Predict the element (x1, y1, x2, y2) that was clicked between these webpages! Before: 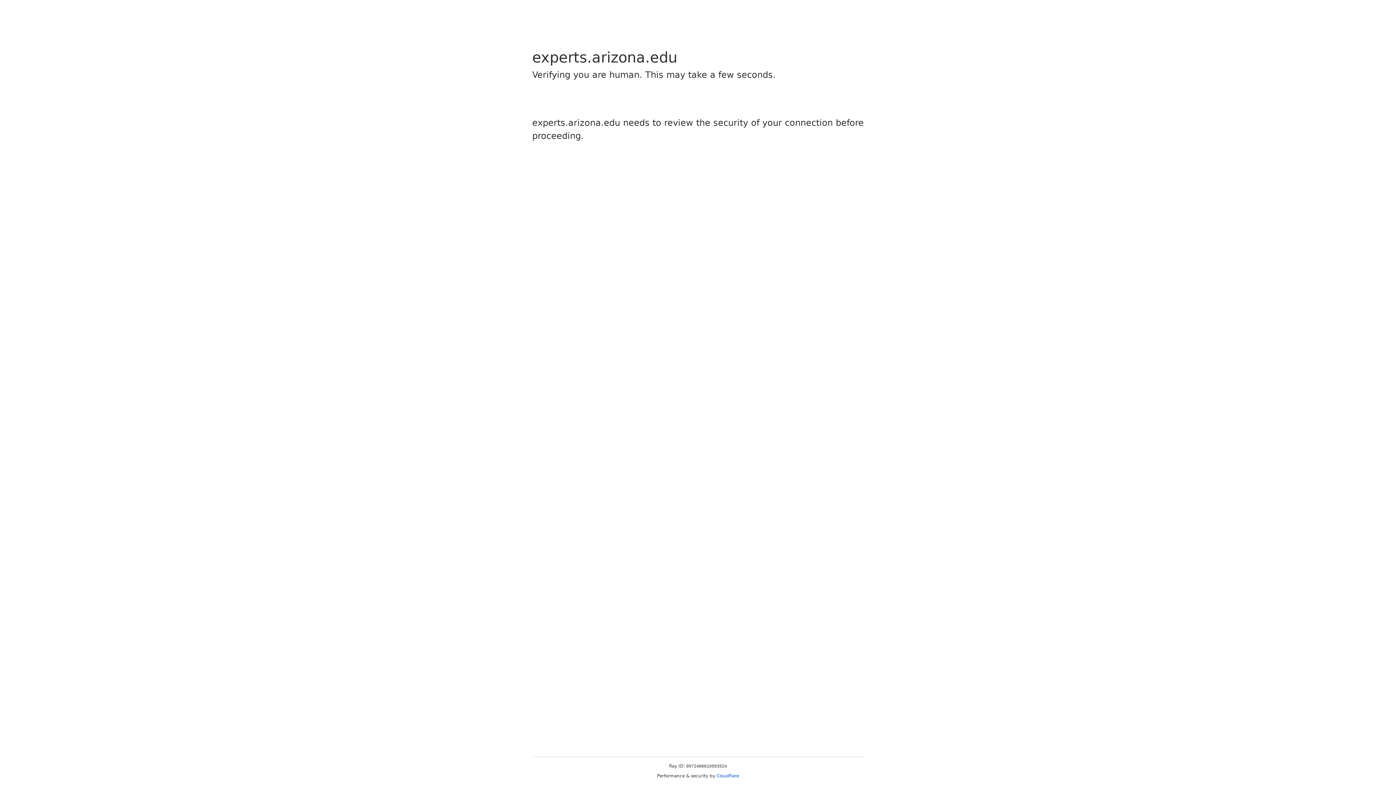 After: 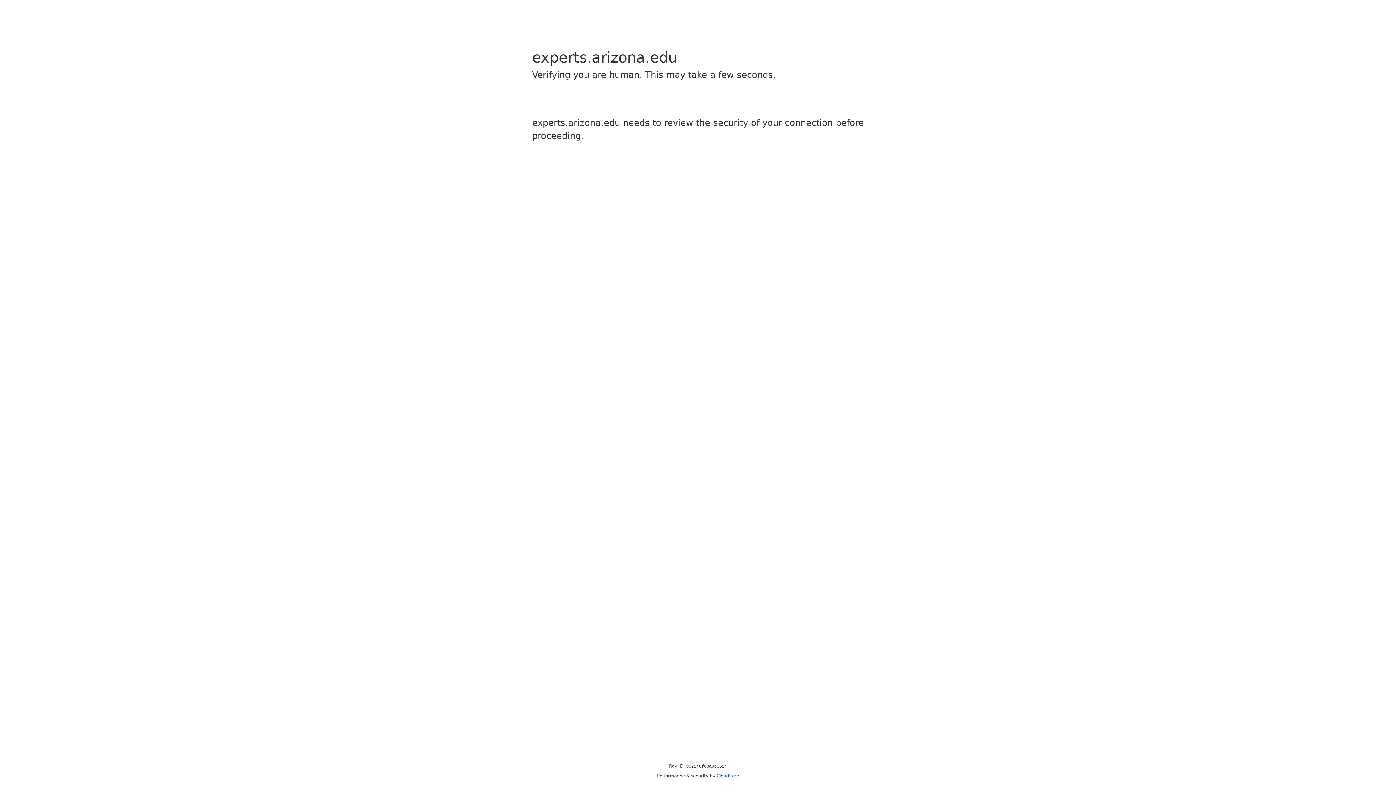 Action: label: Cloudflare bbox: (716, 773, 739, 778)